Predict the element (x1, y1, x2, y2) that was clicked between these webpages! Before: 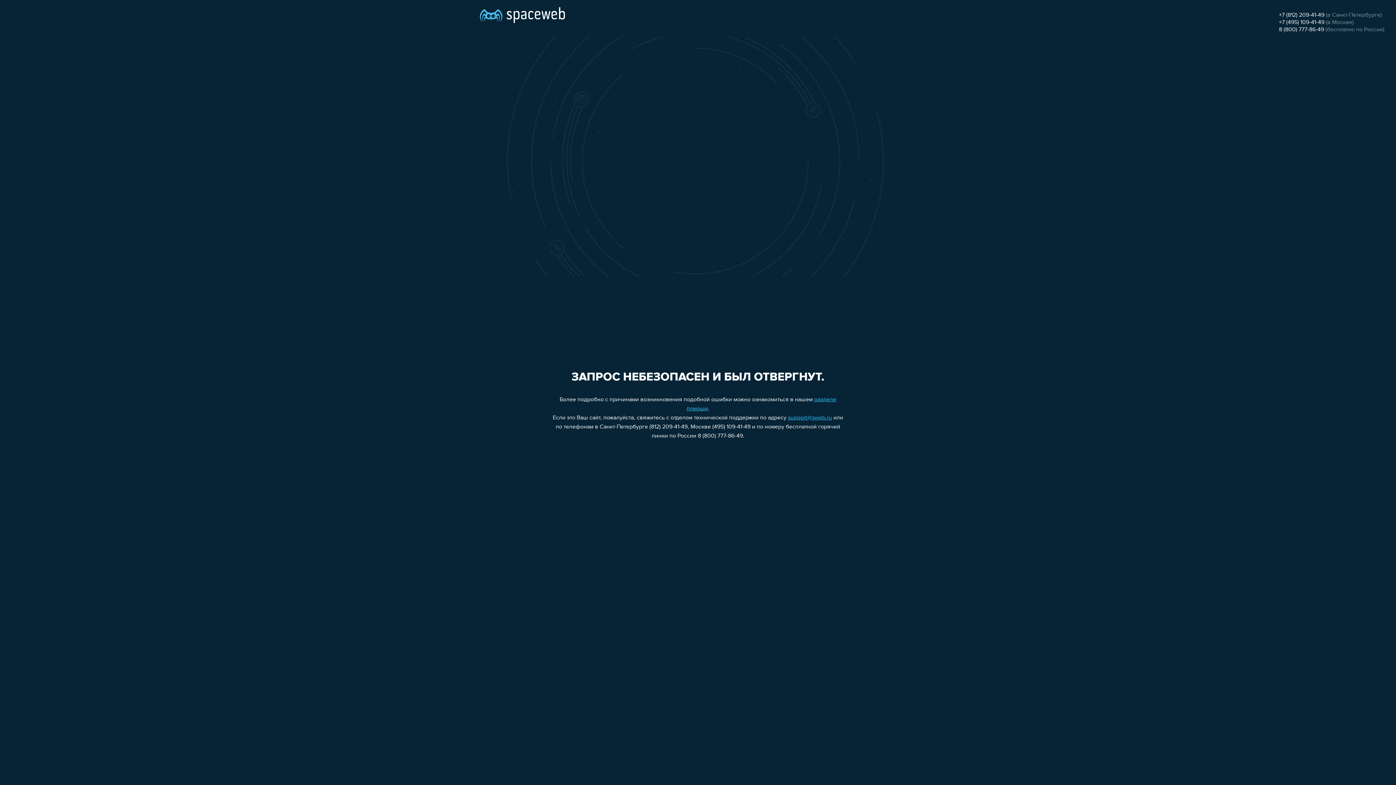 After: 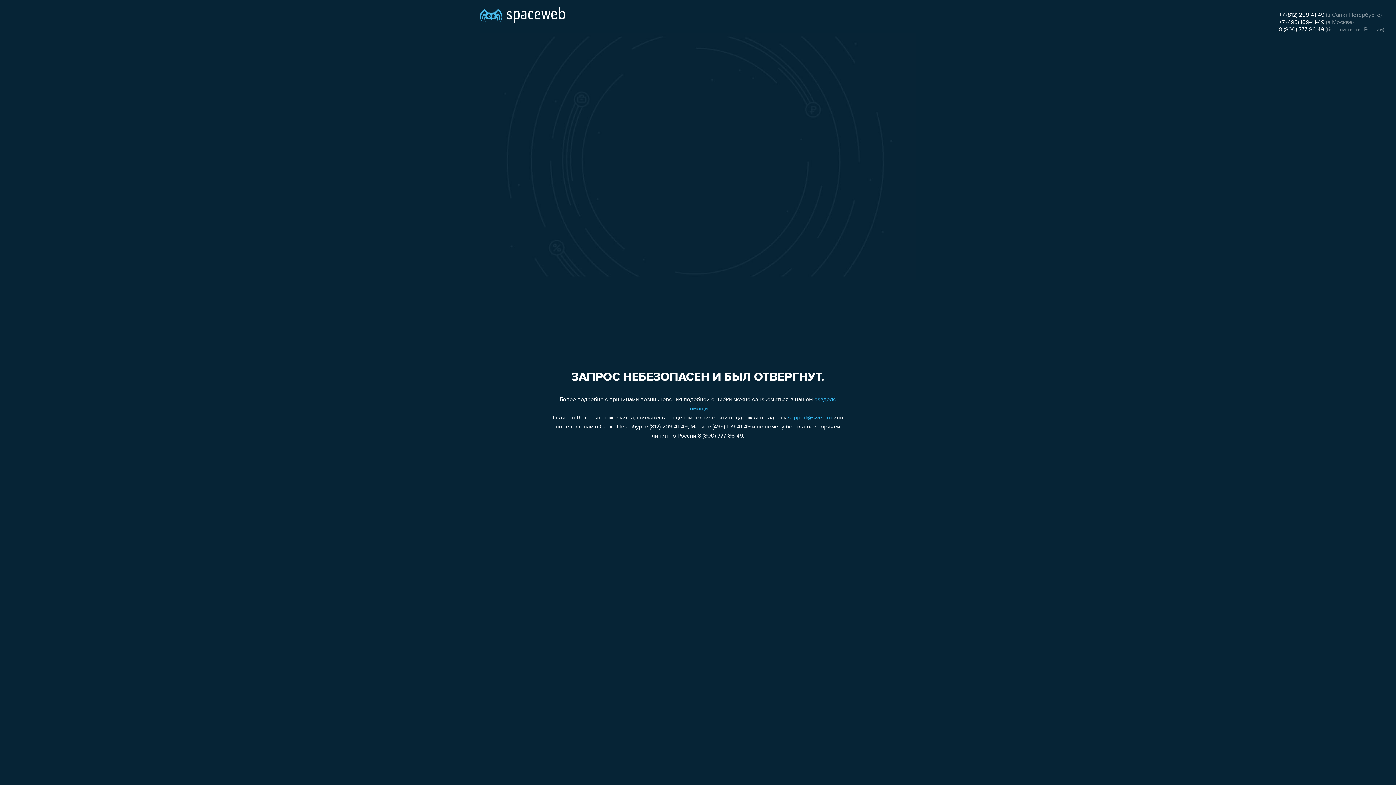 Action: label: 8 (800) 777-86-49 bbox: (1279, 26, 1324, 32)